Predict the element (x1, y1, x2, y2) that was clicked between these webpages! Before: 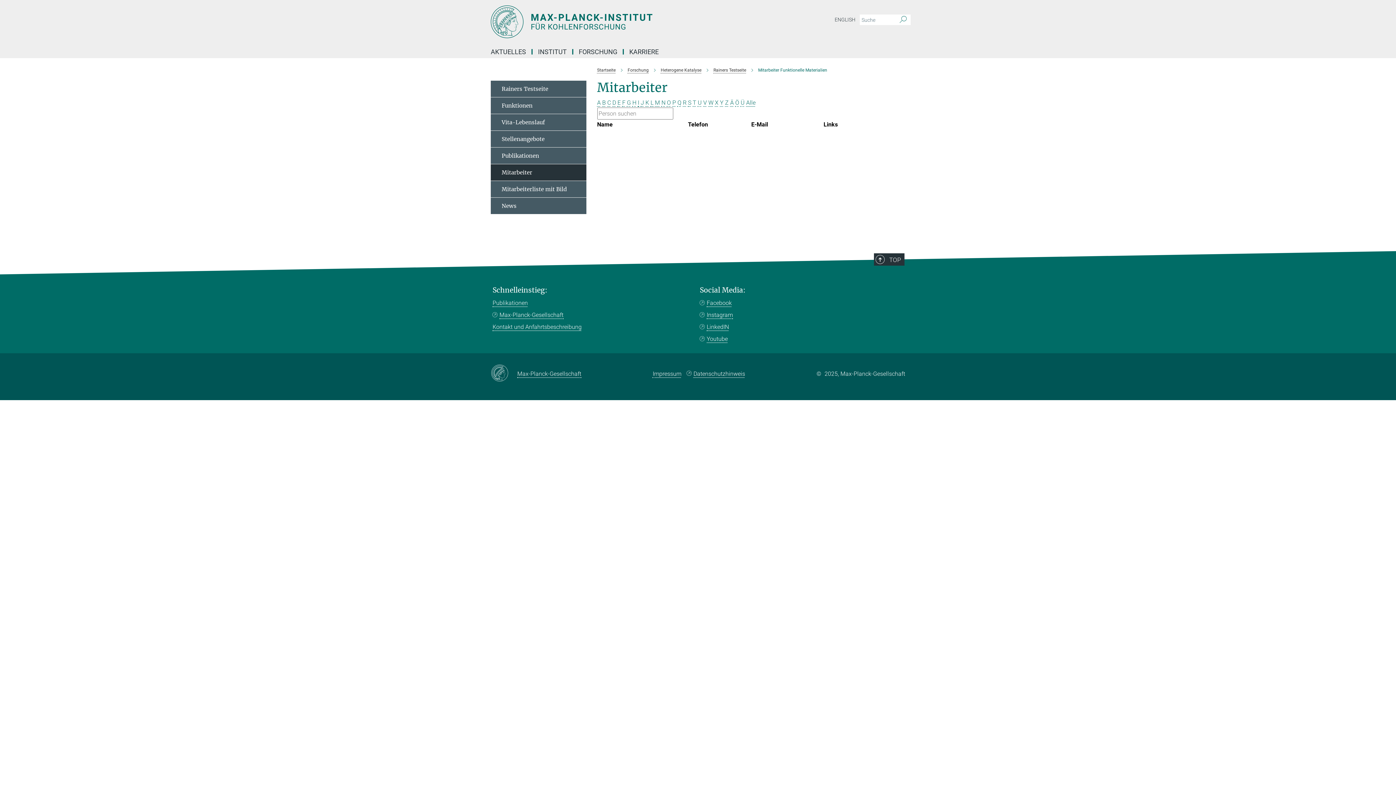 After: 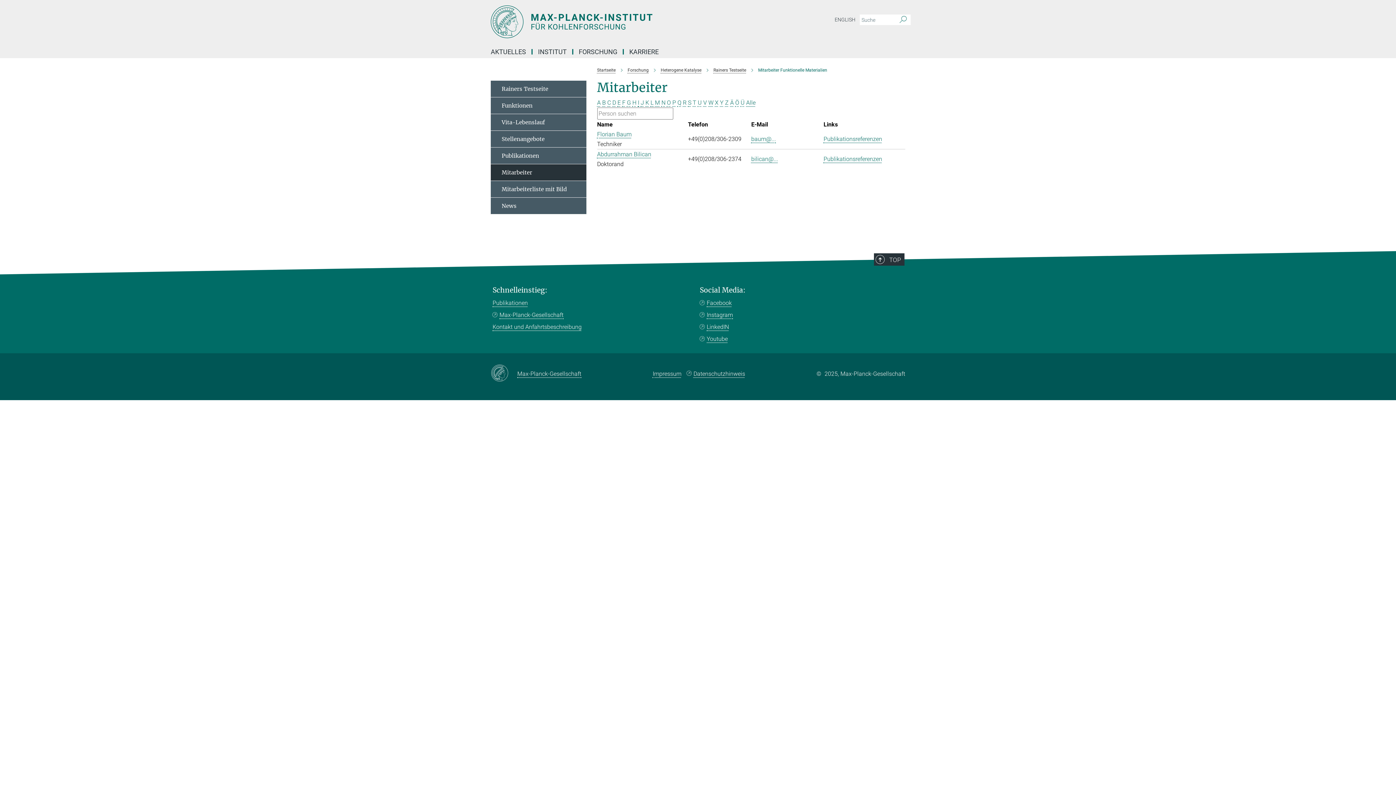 Action: bbox: (602, 99, 606, 106) label: B